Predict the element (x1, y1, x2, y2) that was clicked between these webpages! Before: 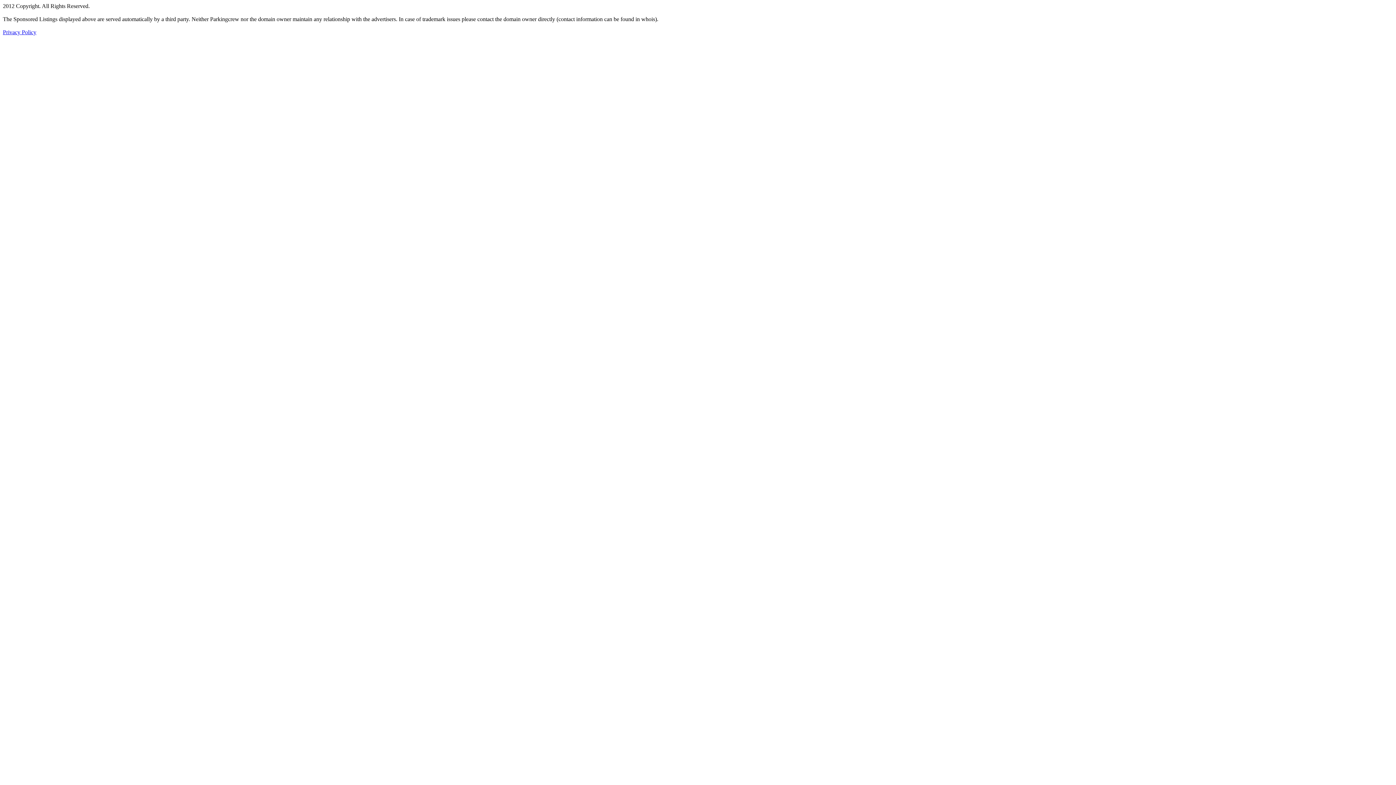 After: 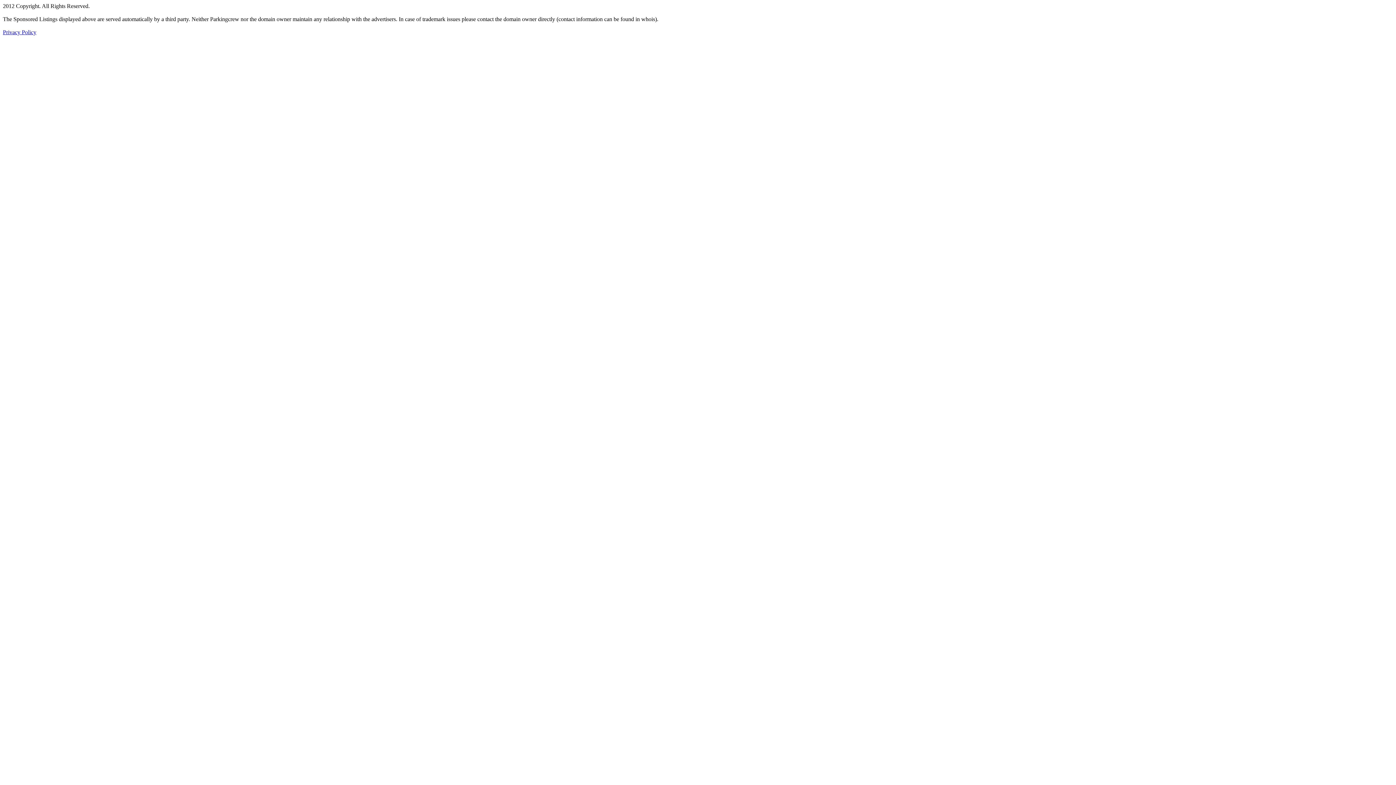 Action: bbox: (2, 29, 36, 35) label: Privacy Policy